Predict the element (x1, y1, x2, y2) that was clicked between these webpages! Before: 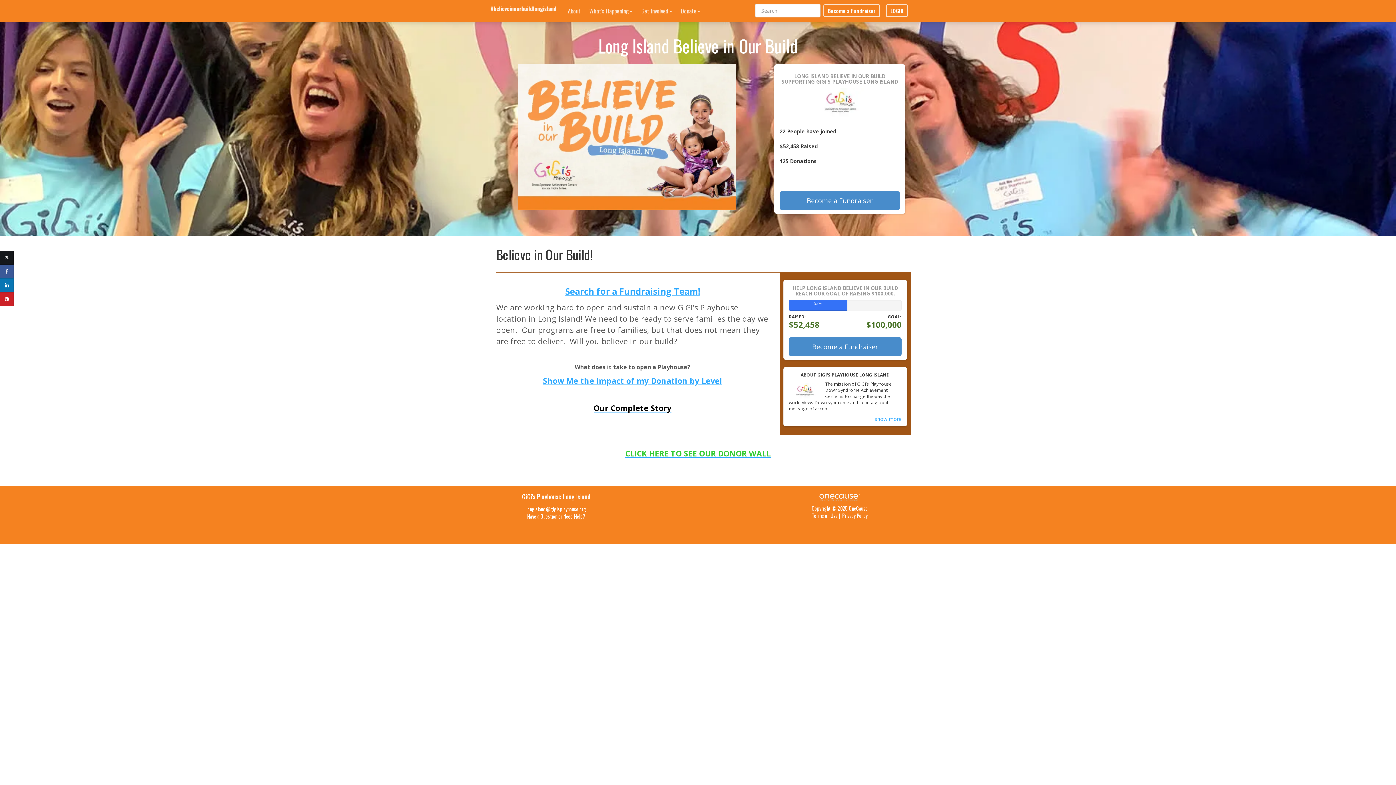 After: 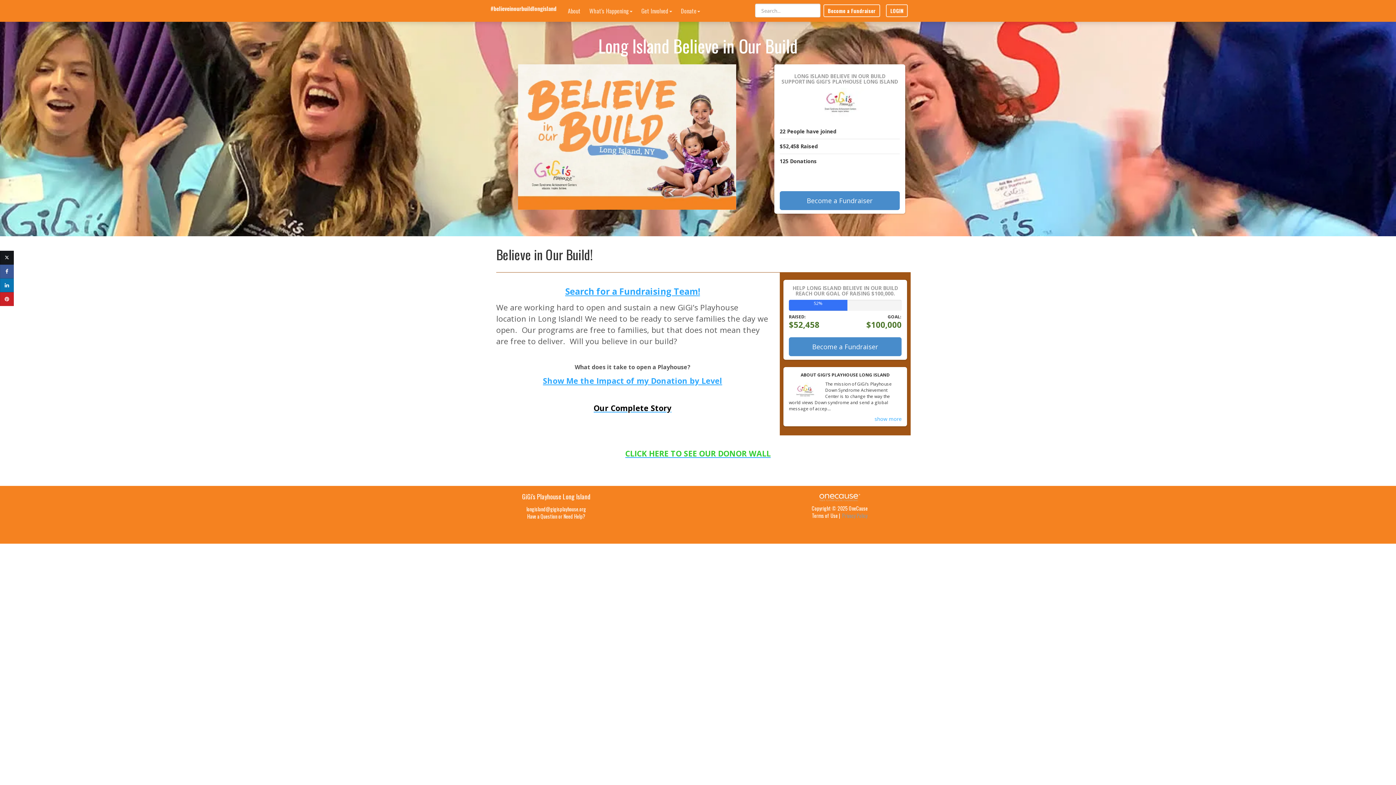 Action: bbox: (842, 511, 867, 519) label: Privacy Policy